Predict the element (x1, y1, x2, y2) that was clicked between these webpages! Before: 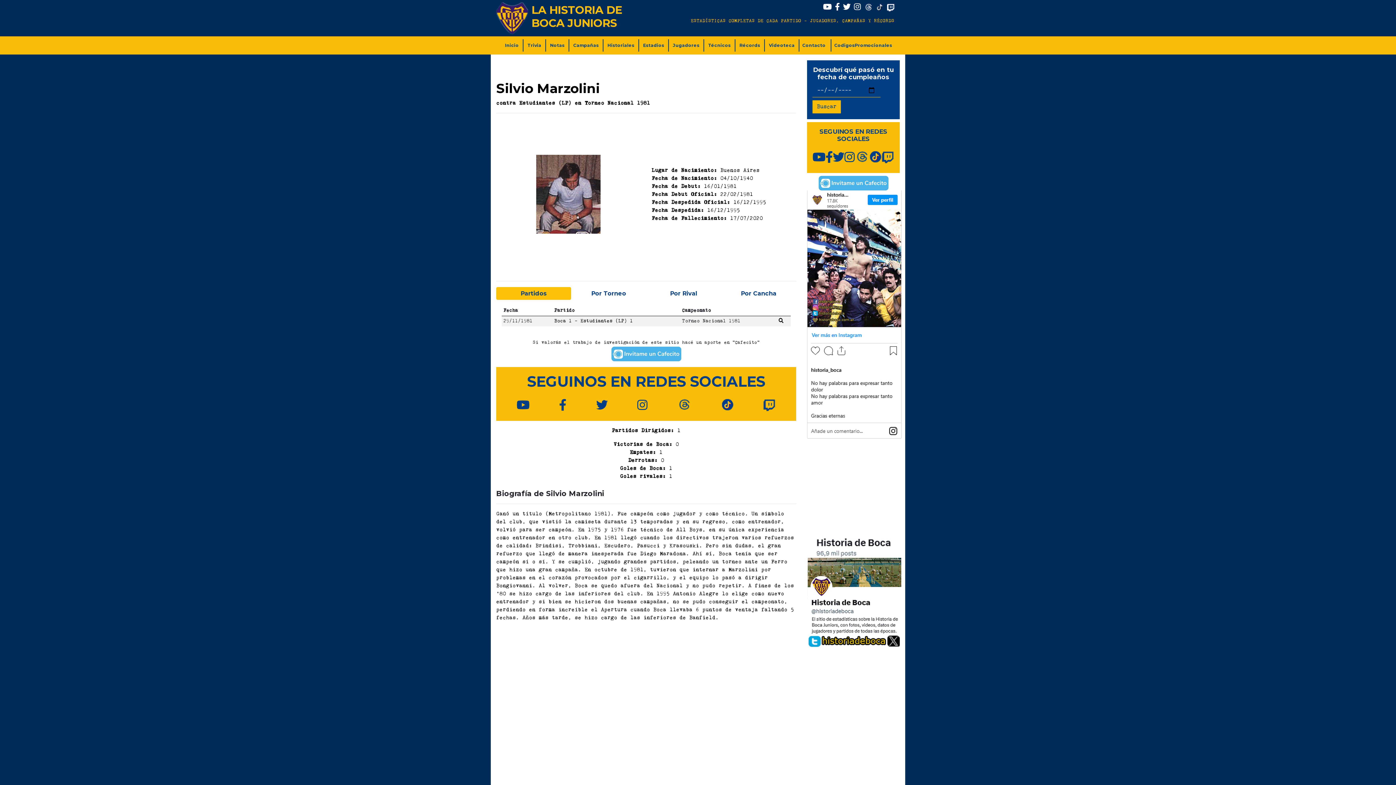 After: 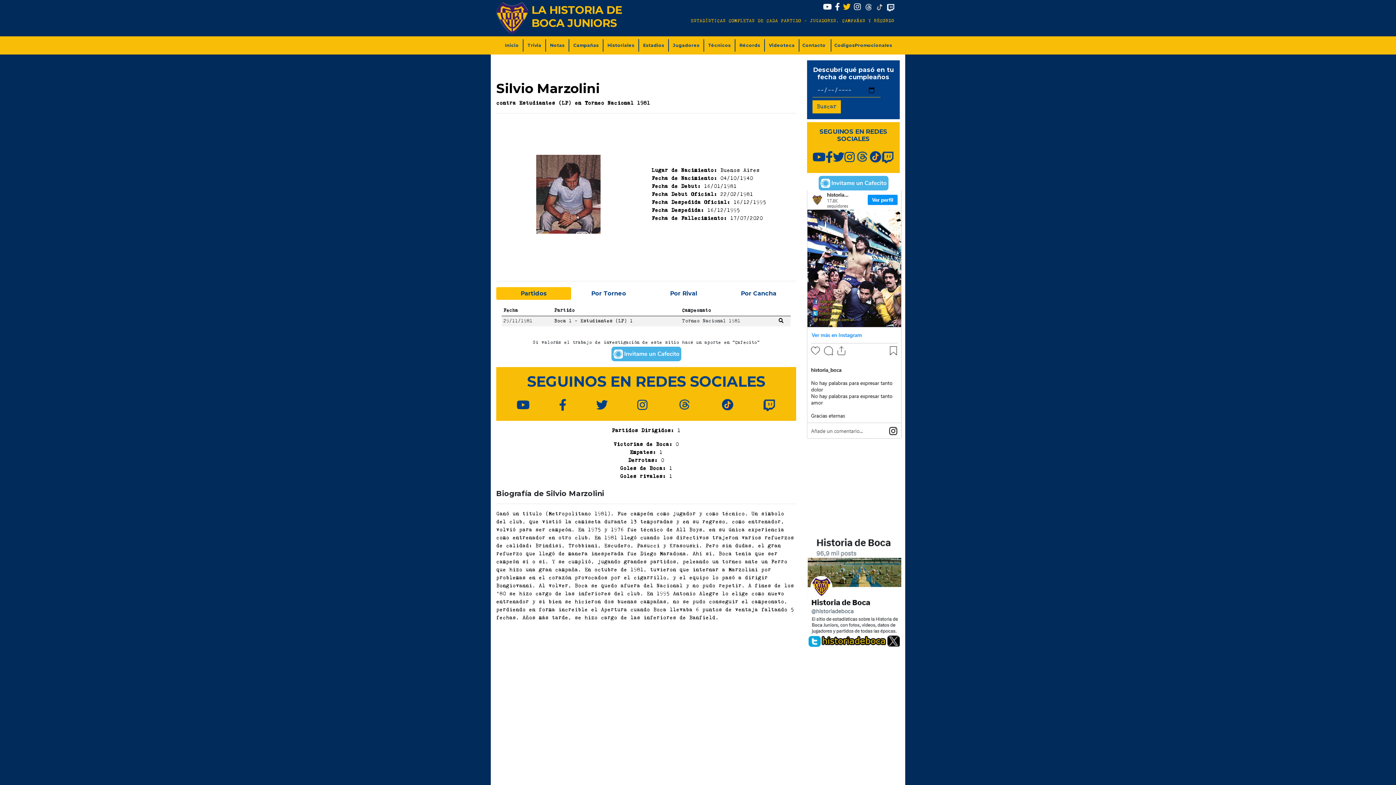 Action: bbox: (843, 4, 851, 10)